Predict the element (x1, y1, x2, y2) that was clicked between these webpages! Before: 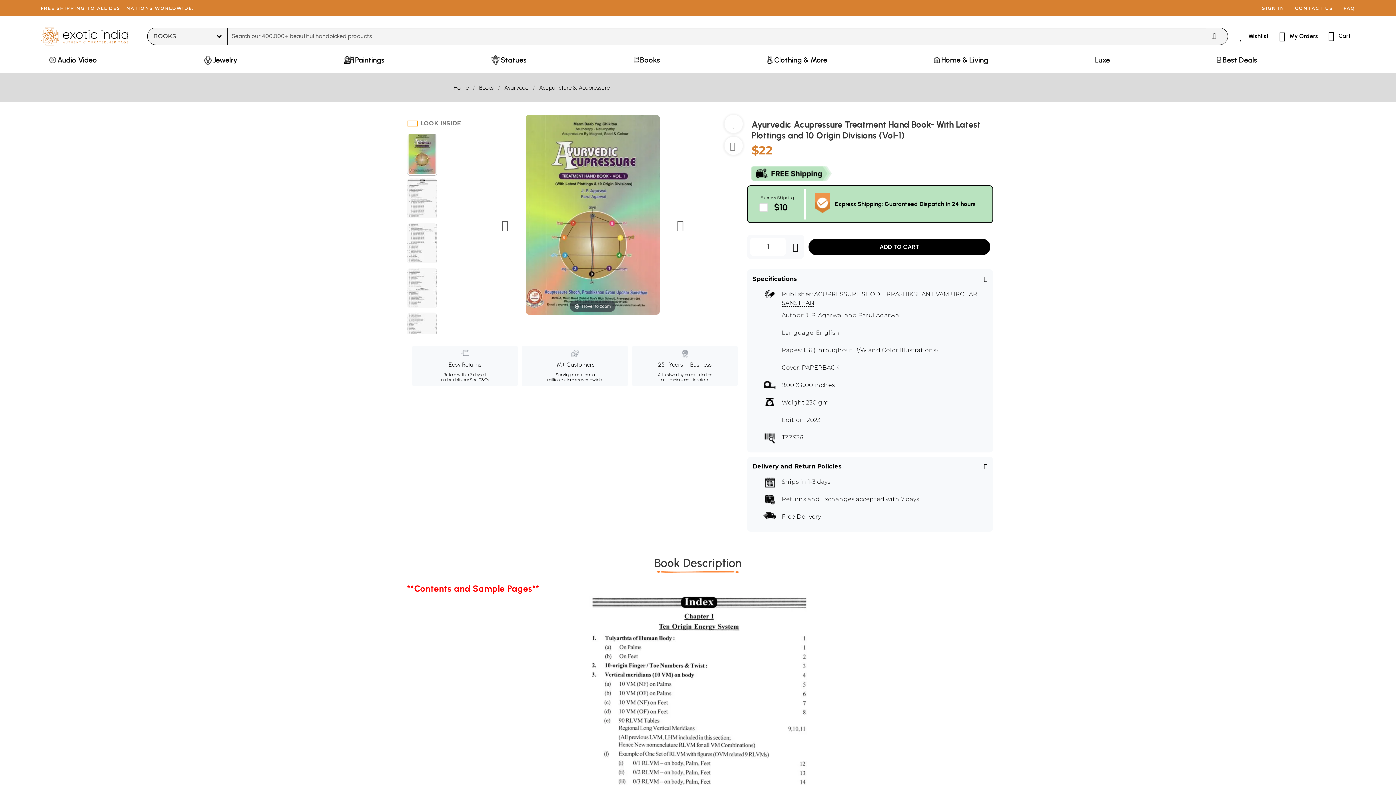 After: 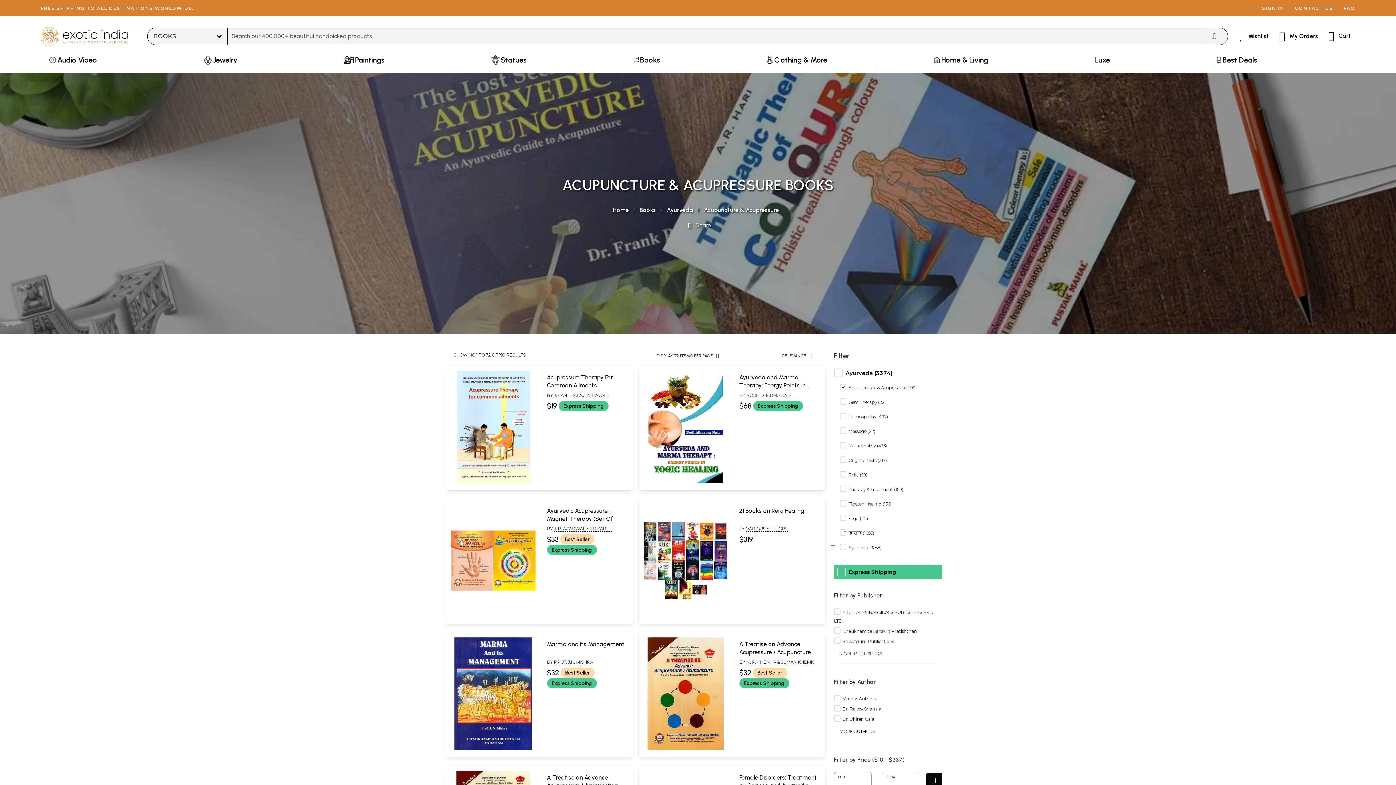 Action: bbox: (534, 83, 614, 92) label: Acupuncture & Acupressure